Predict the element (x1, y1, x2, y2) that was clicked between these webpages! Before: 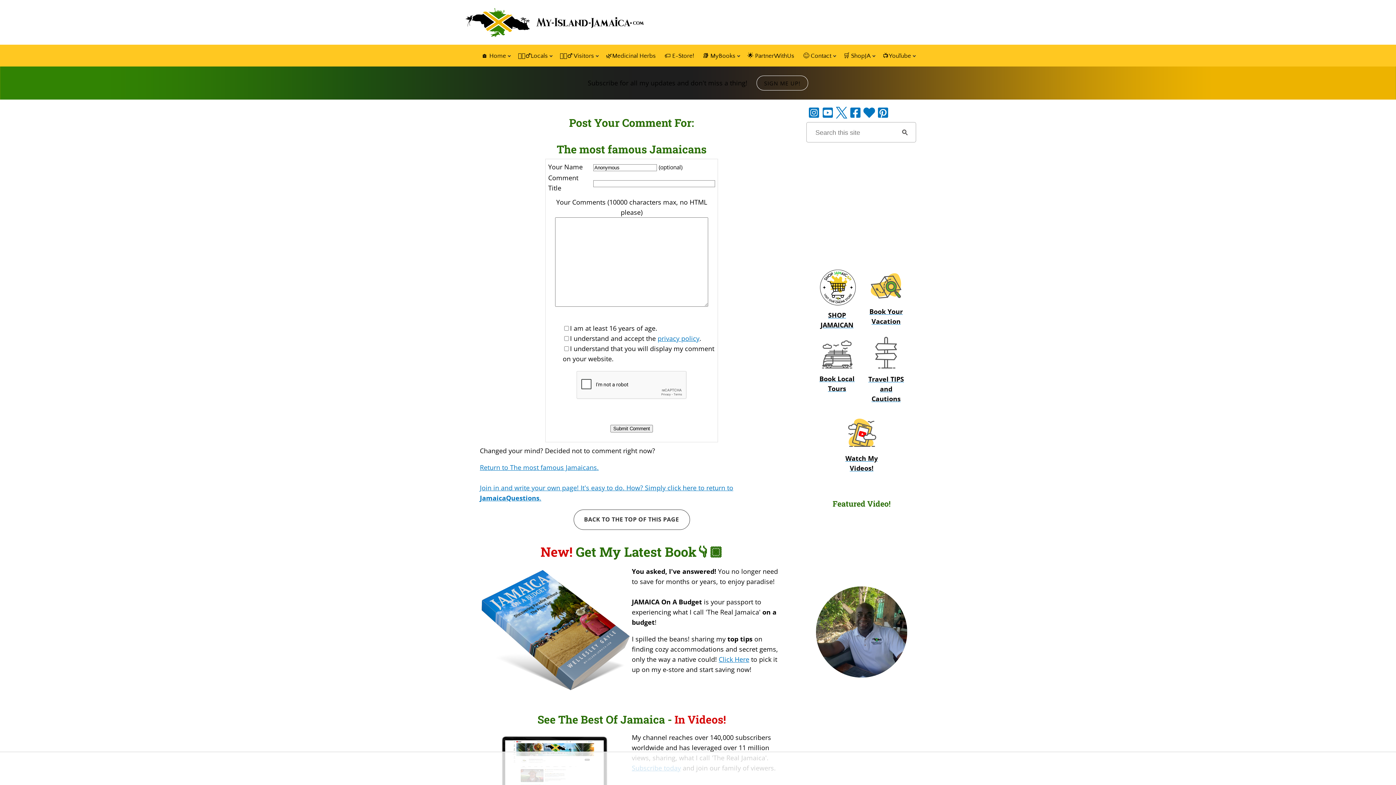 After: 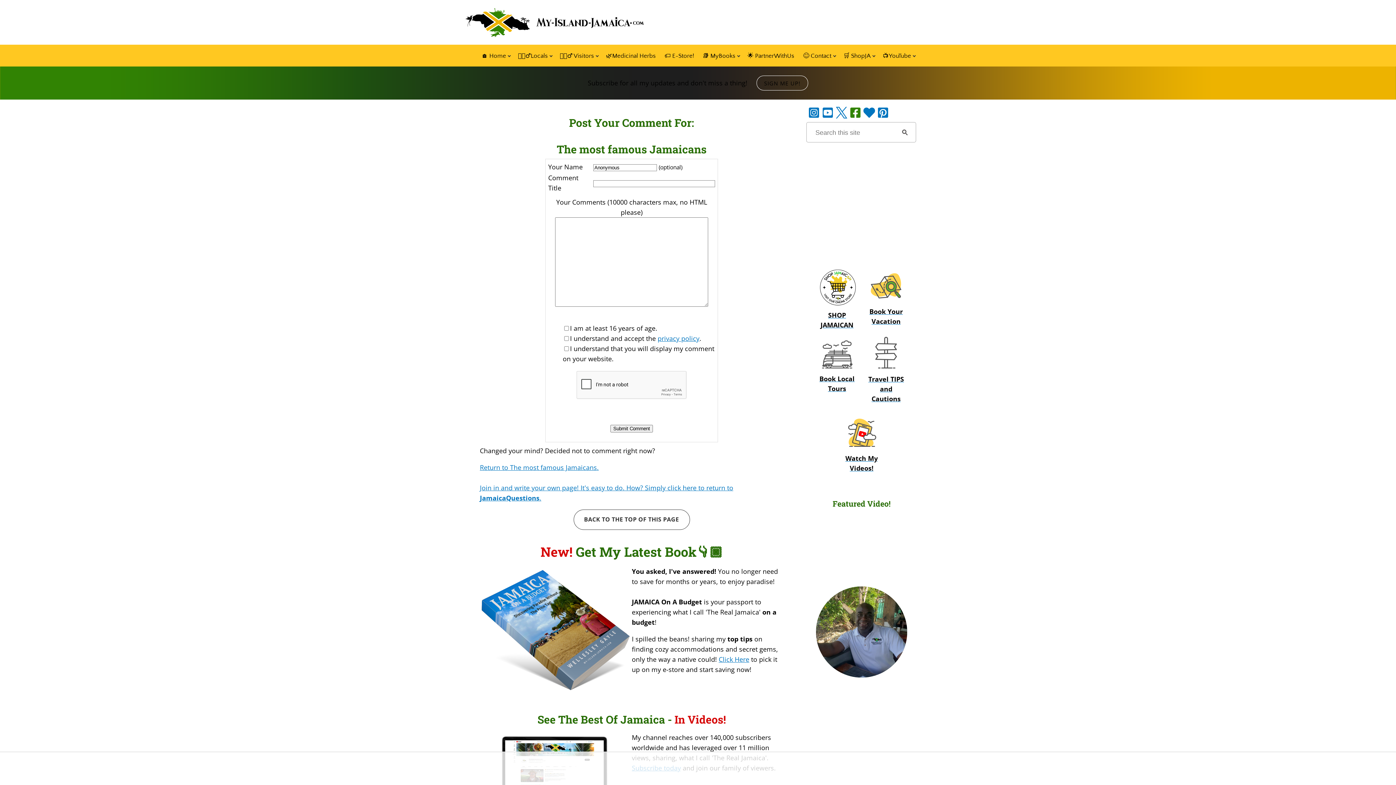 Action: bbox: (848, 108, 862, 116)